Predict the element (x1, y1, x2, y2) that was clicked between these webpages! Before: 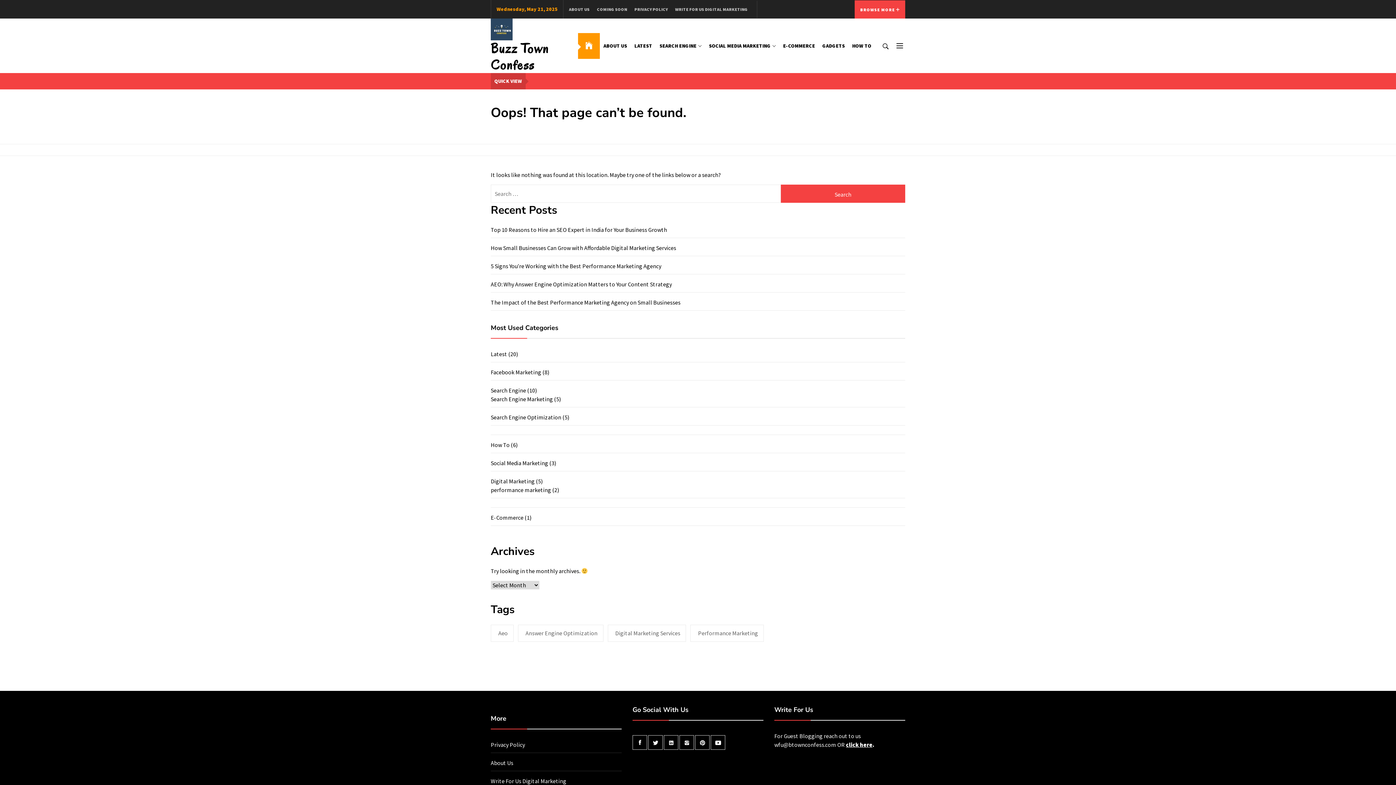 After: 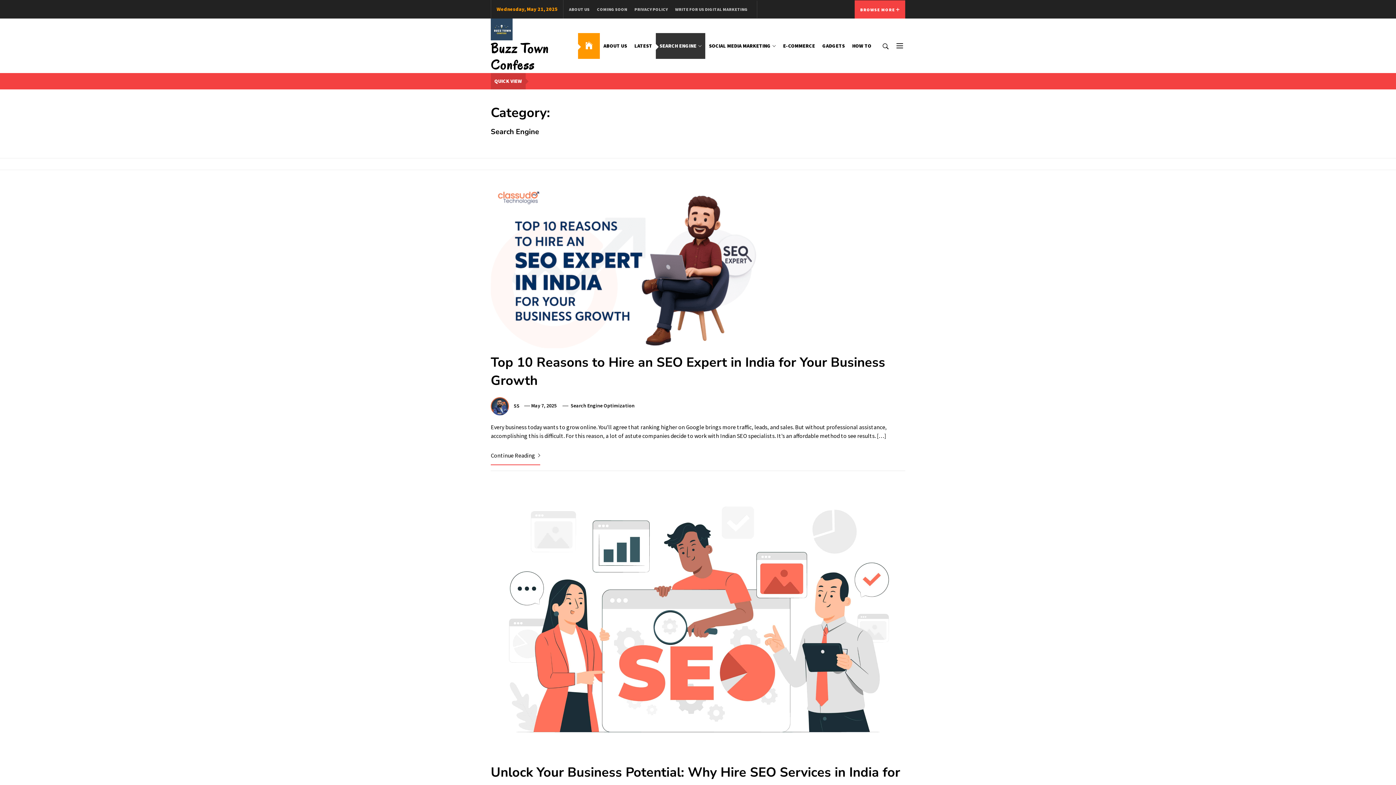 Action: label: SEARCH ENGINE bbox: (656, 32, 705, 58)